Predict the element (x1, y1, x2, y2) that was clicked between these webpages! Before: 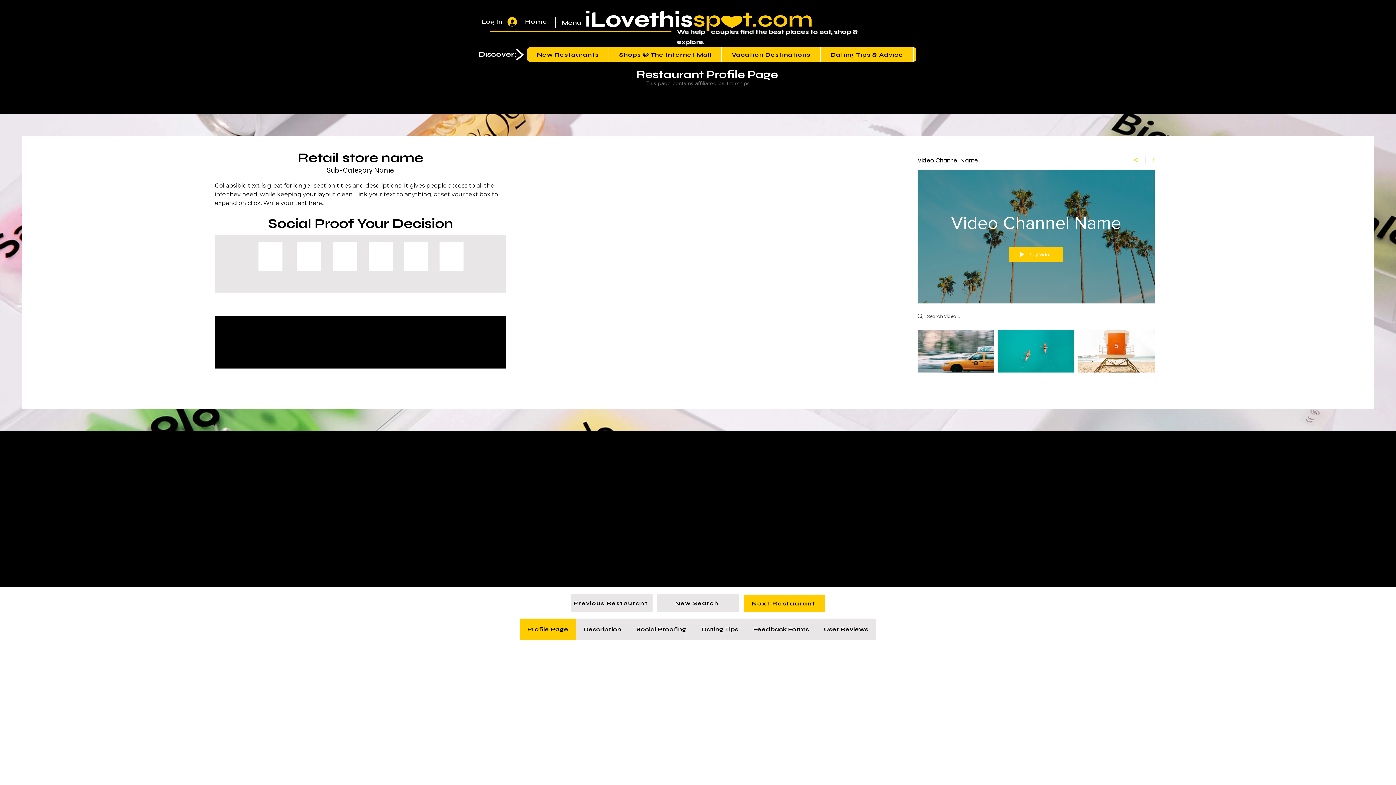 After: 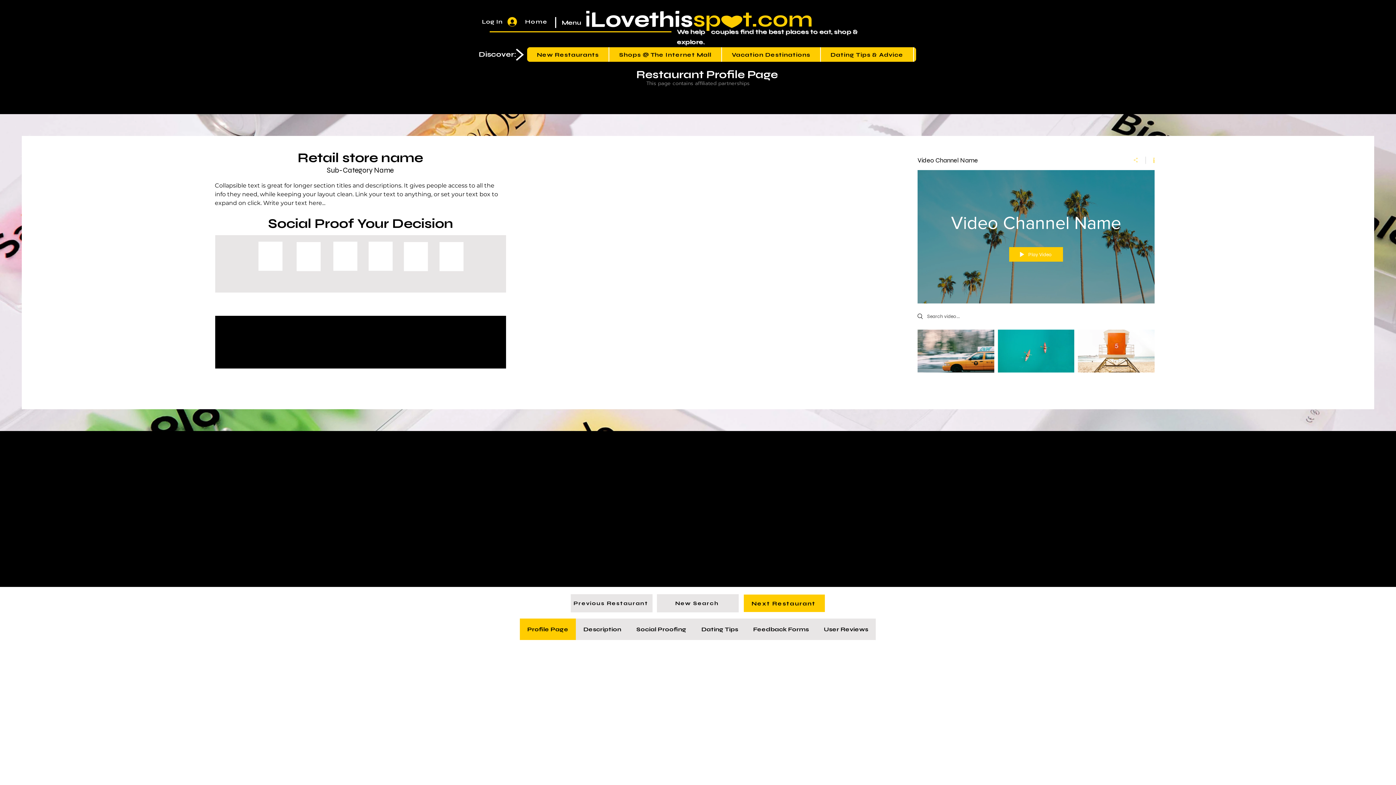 Action: label: Share bbox: (1126, 156, 1146, 163)